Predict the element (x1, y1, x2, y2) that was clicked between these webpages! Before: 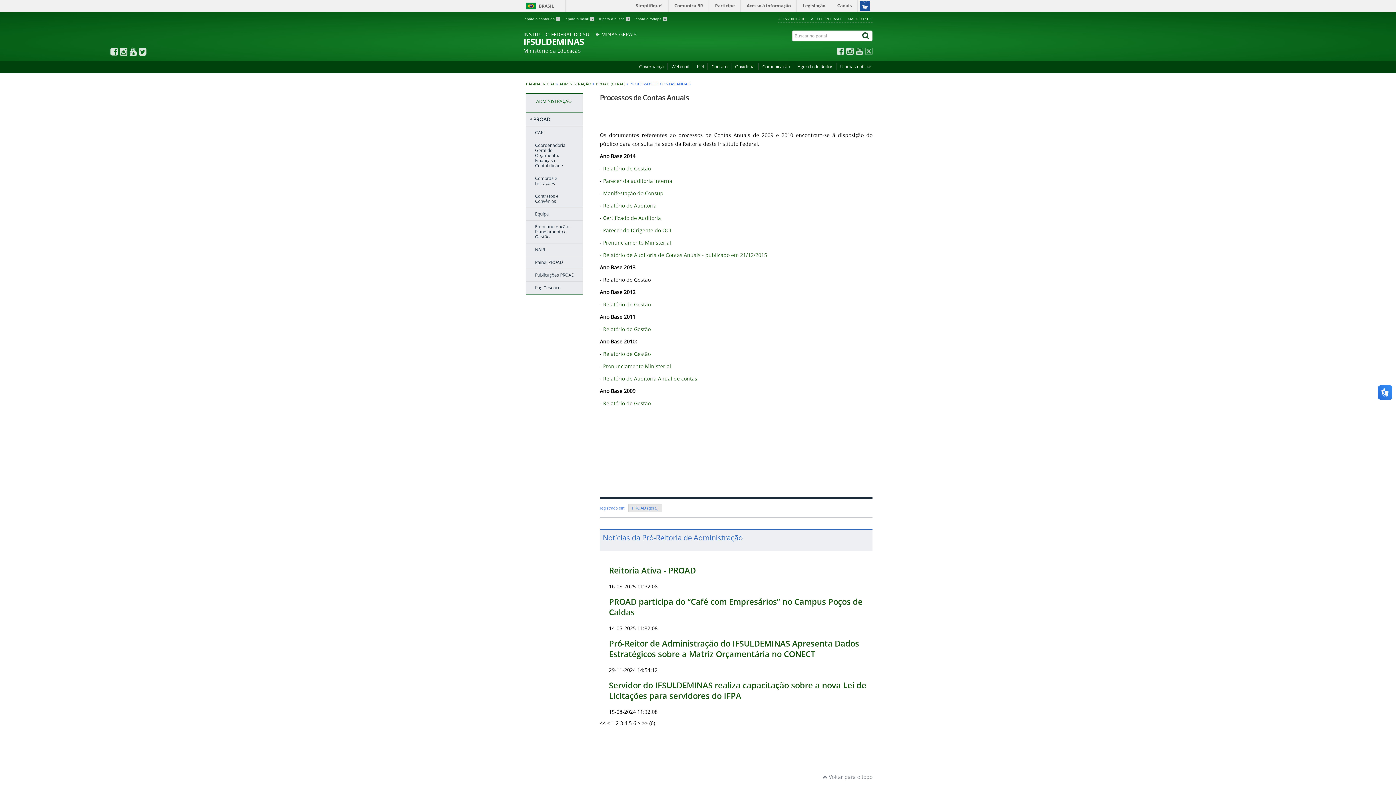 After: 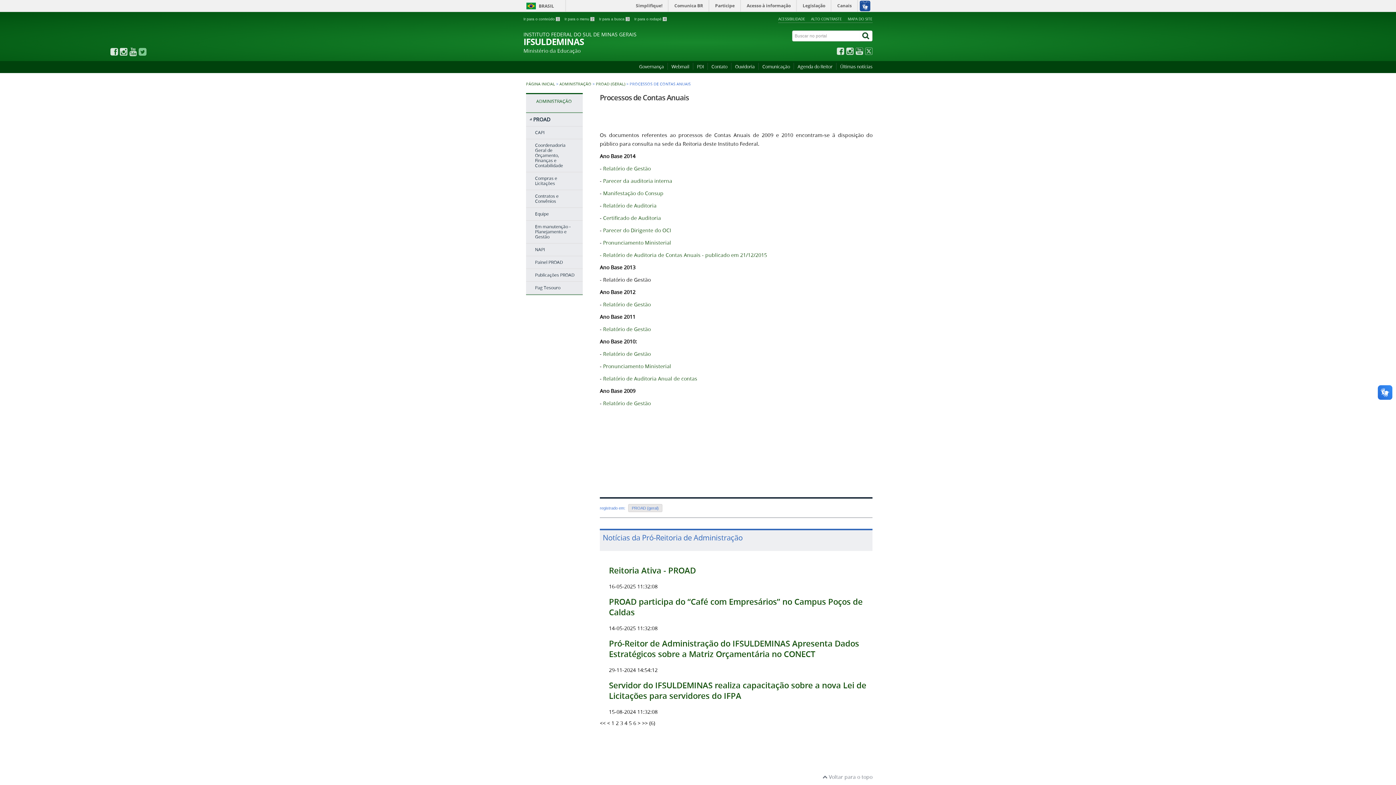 Action: bbox: (865, 49, 872, 56)